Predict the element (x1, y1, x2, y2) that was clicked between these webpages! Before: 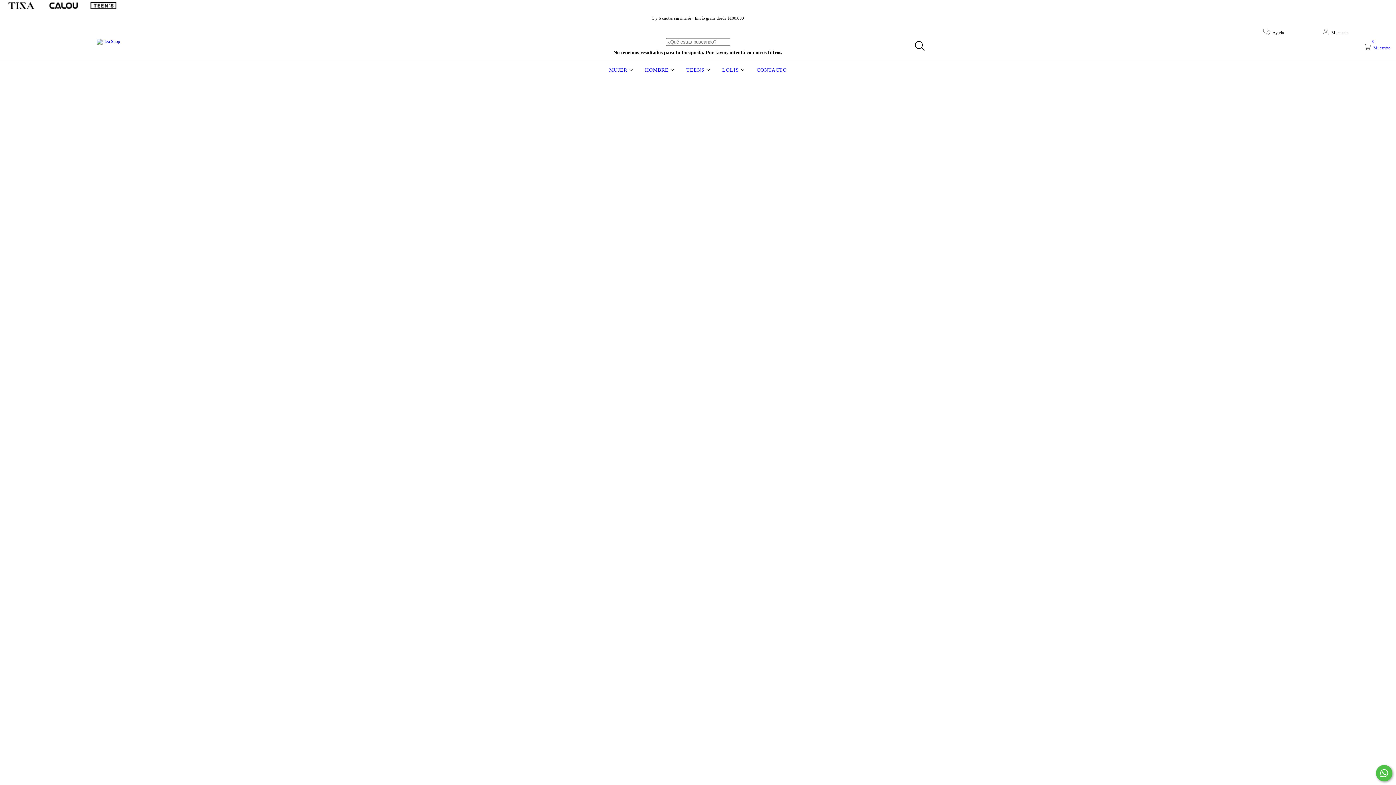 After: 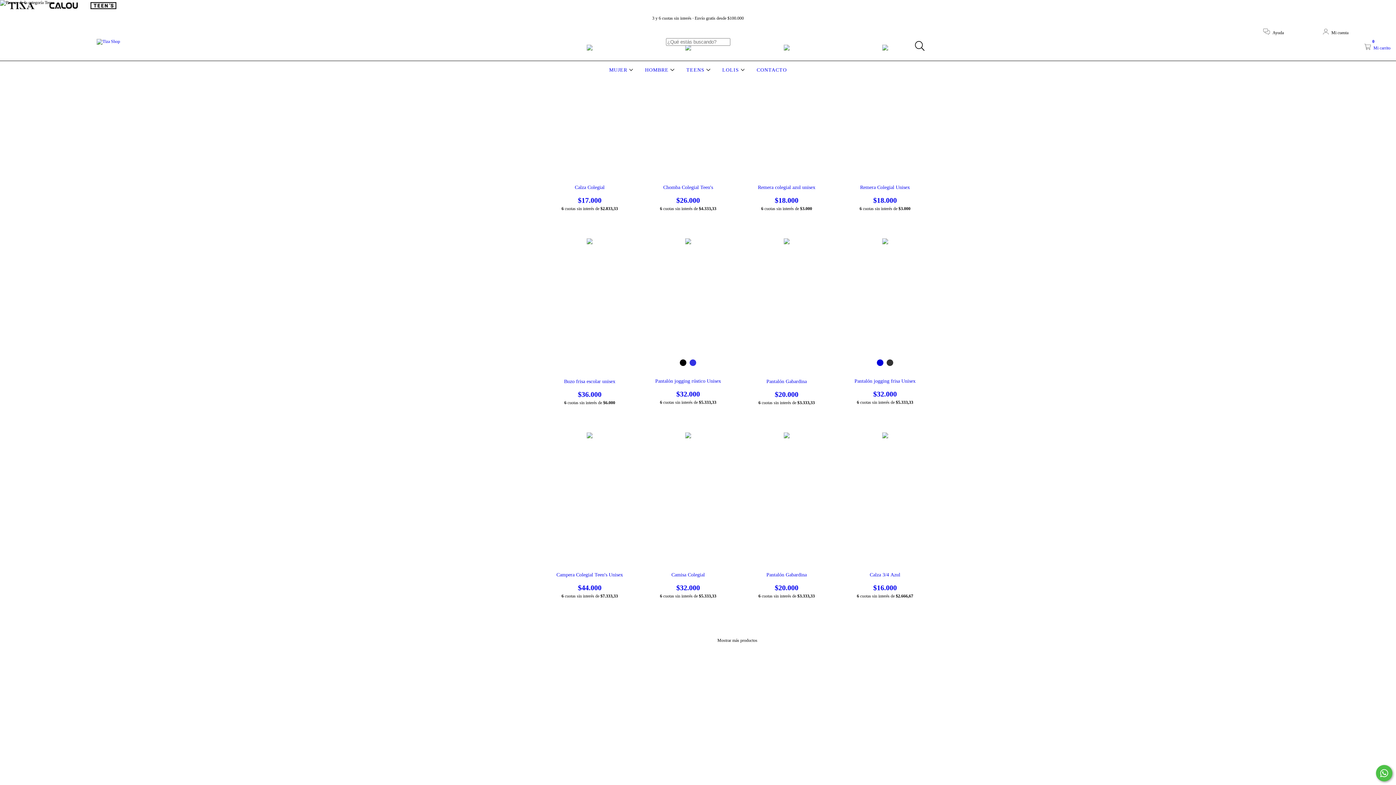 Action: label: TEENS  bbox: (684, 67, 712, 72)